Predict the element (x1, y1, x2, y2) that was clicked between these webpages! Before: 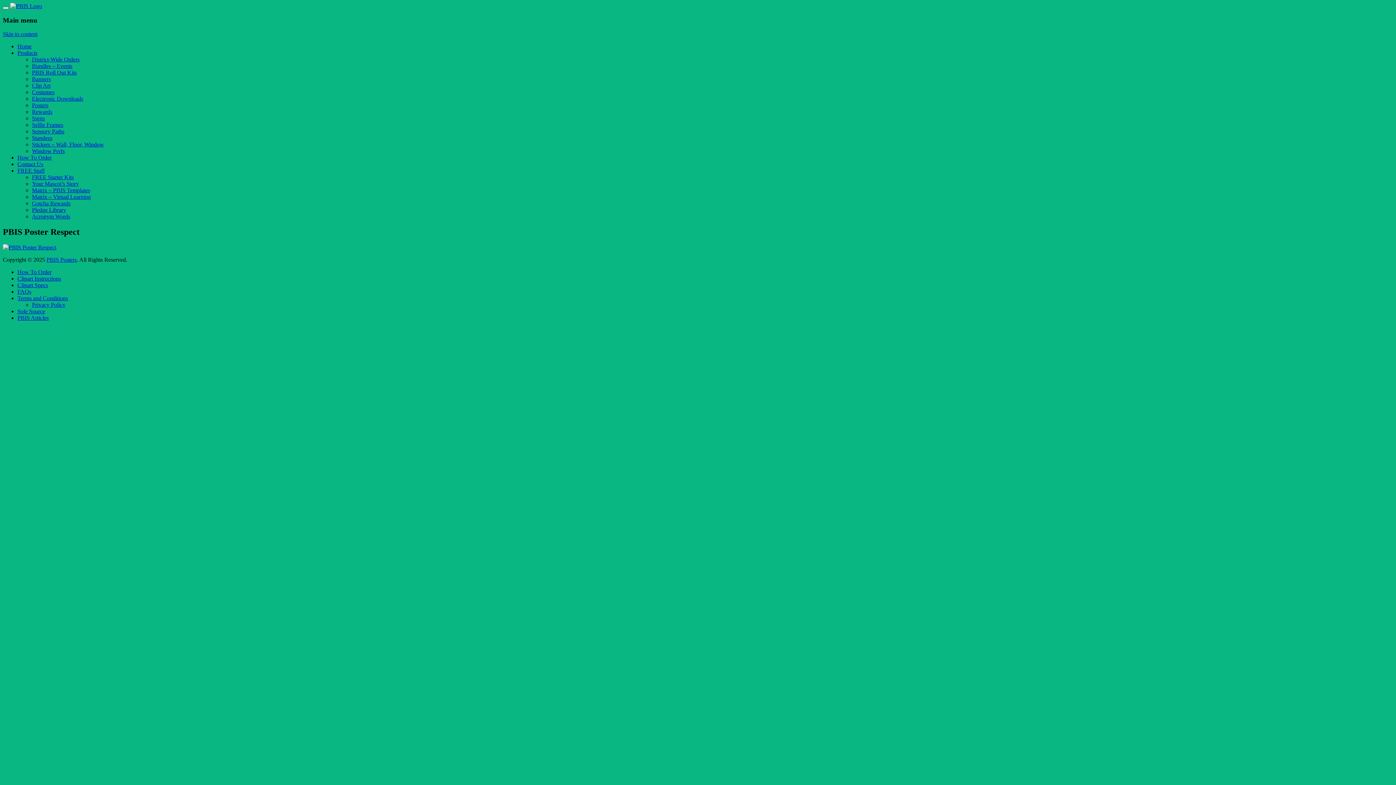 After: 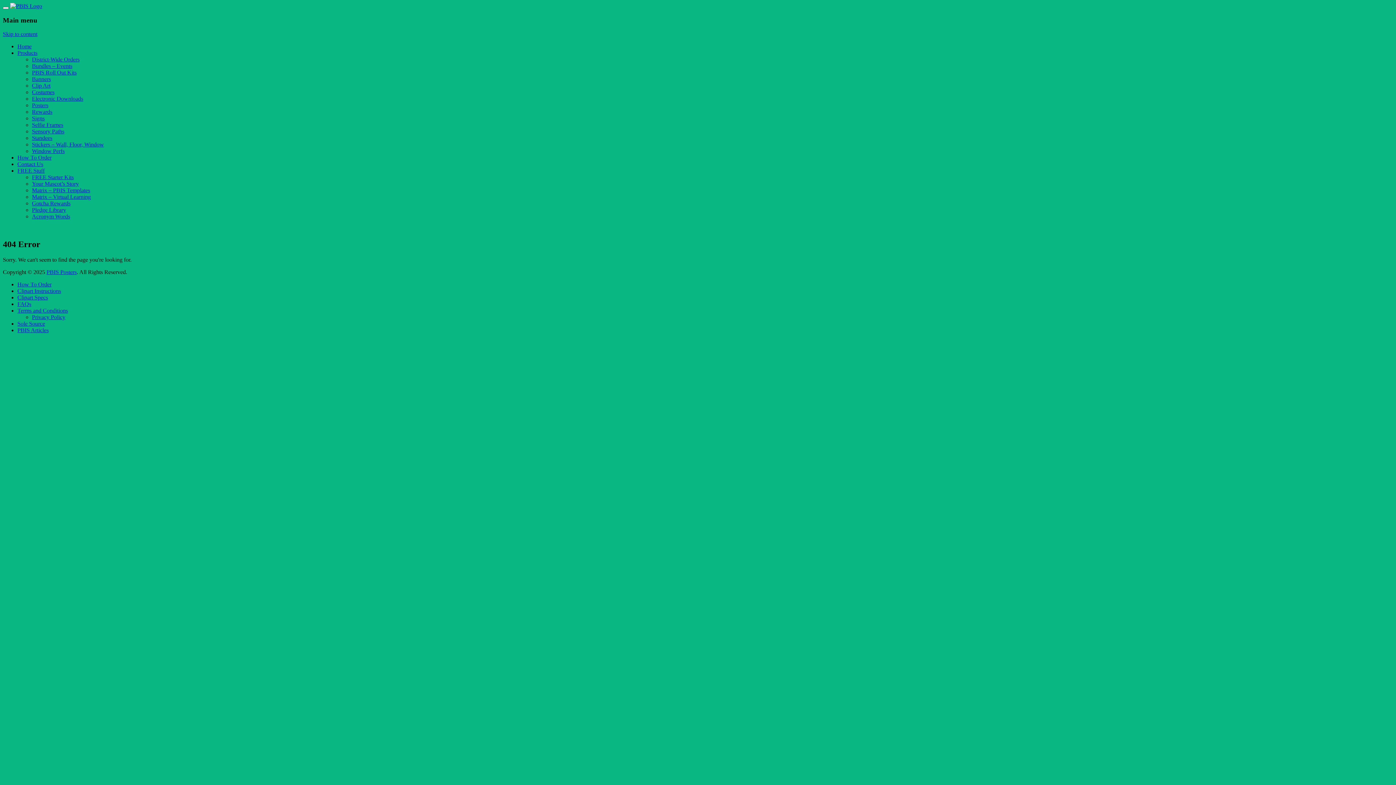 Action: bbox: (2, 244, 56, 250)